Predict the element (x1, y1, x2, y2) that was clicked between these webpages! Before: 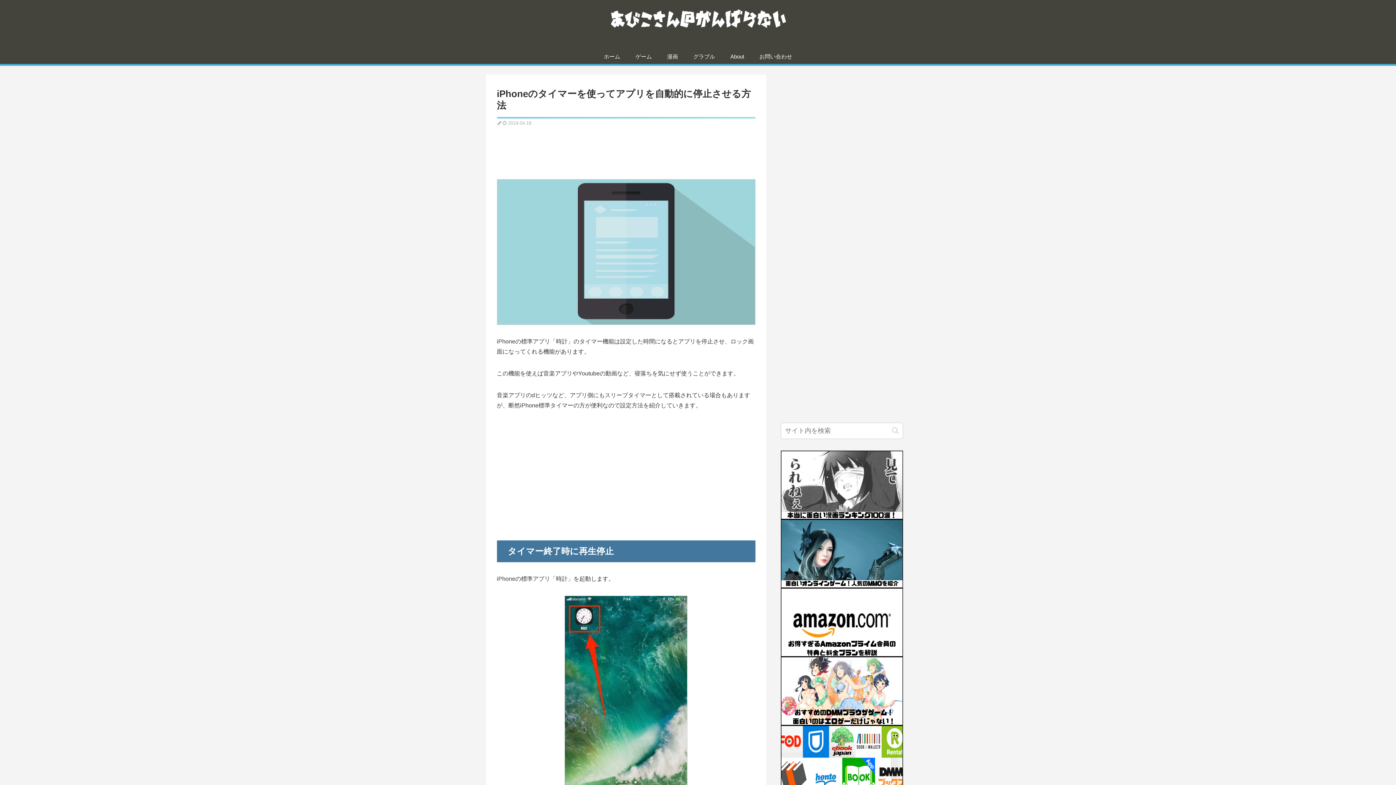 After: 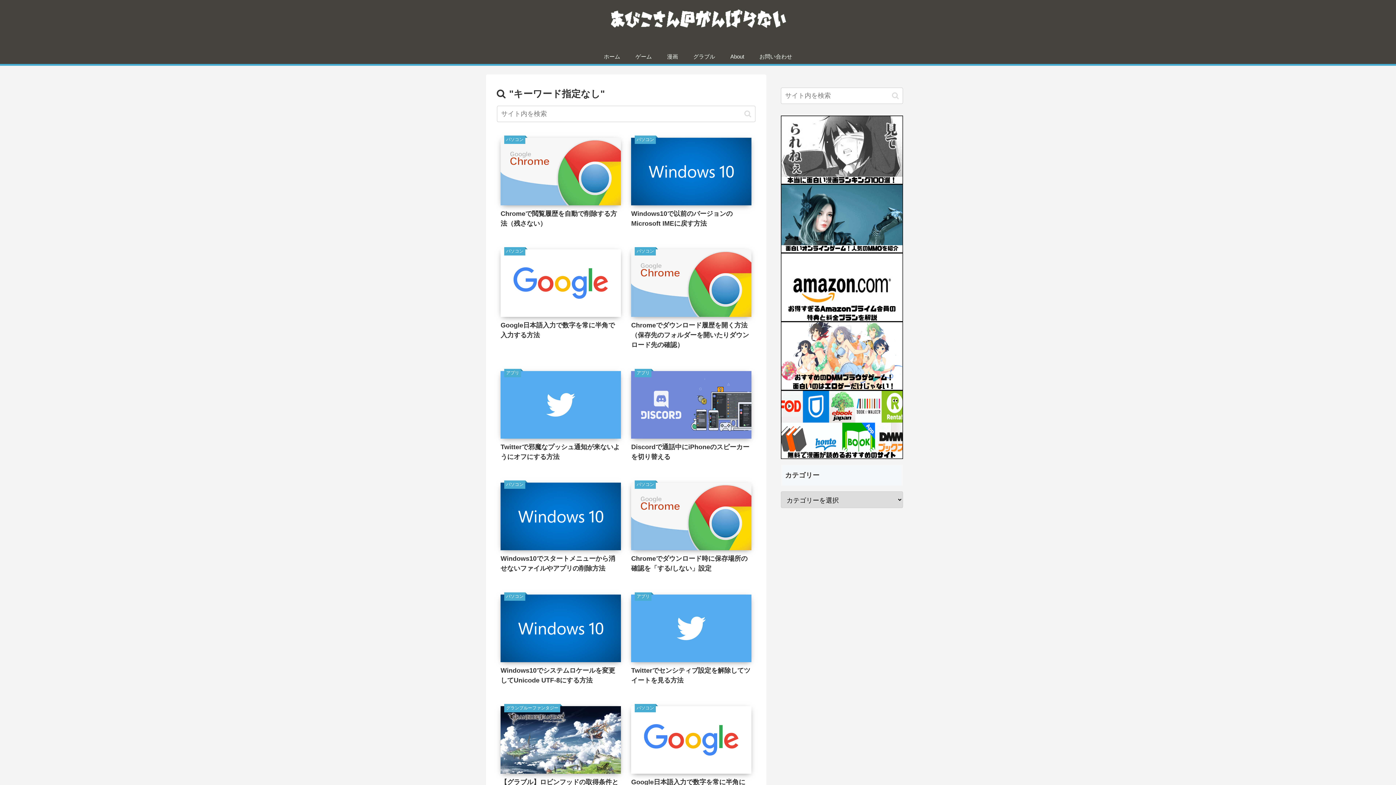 Action: label: button bbox: (889, 426, 902, 434)